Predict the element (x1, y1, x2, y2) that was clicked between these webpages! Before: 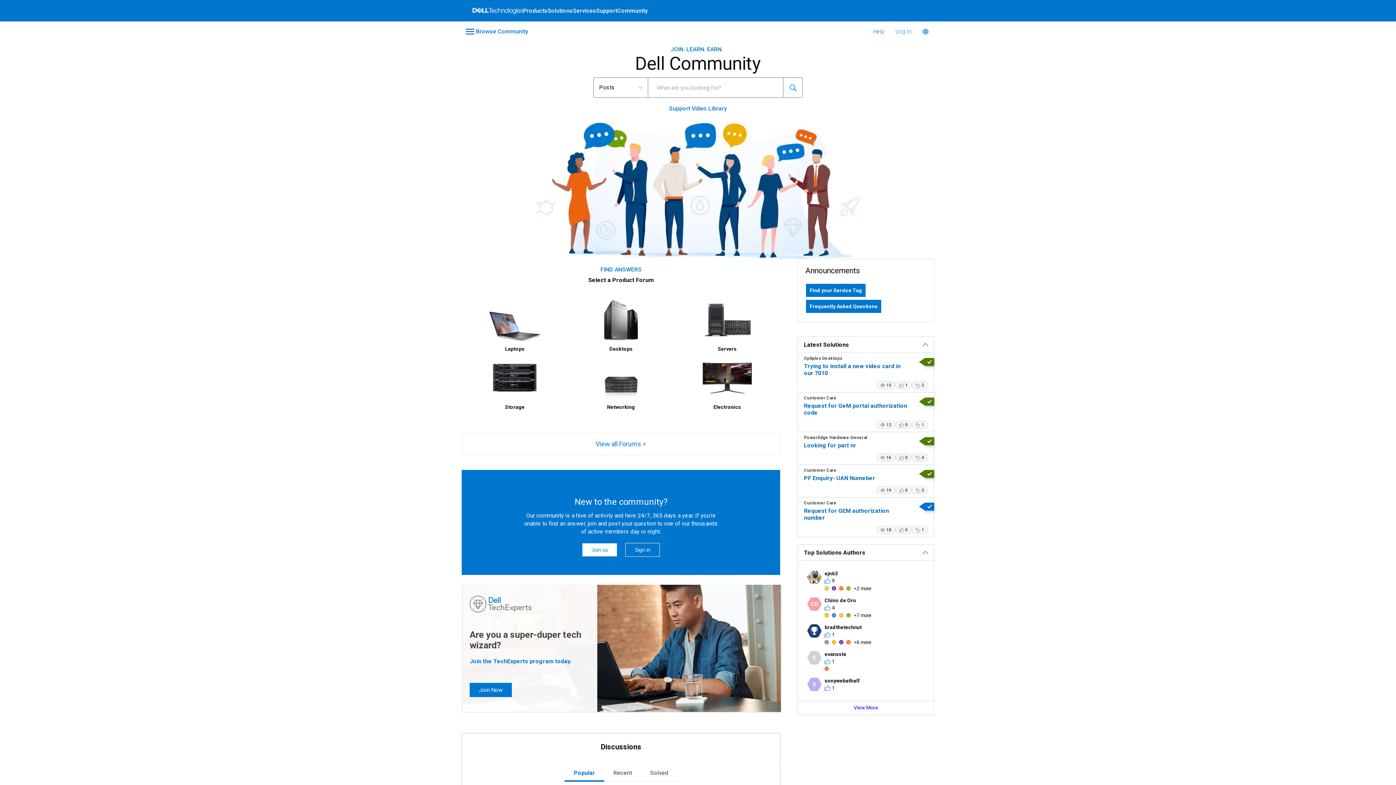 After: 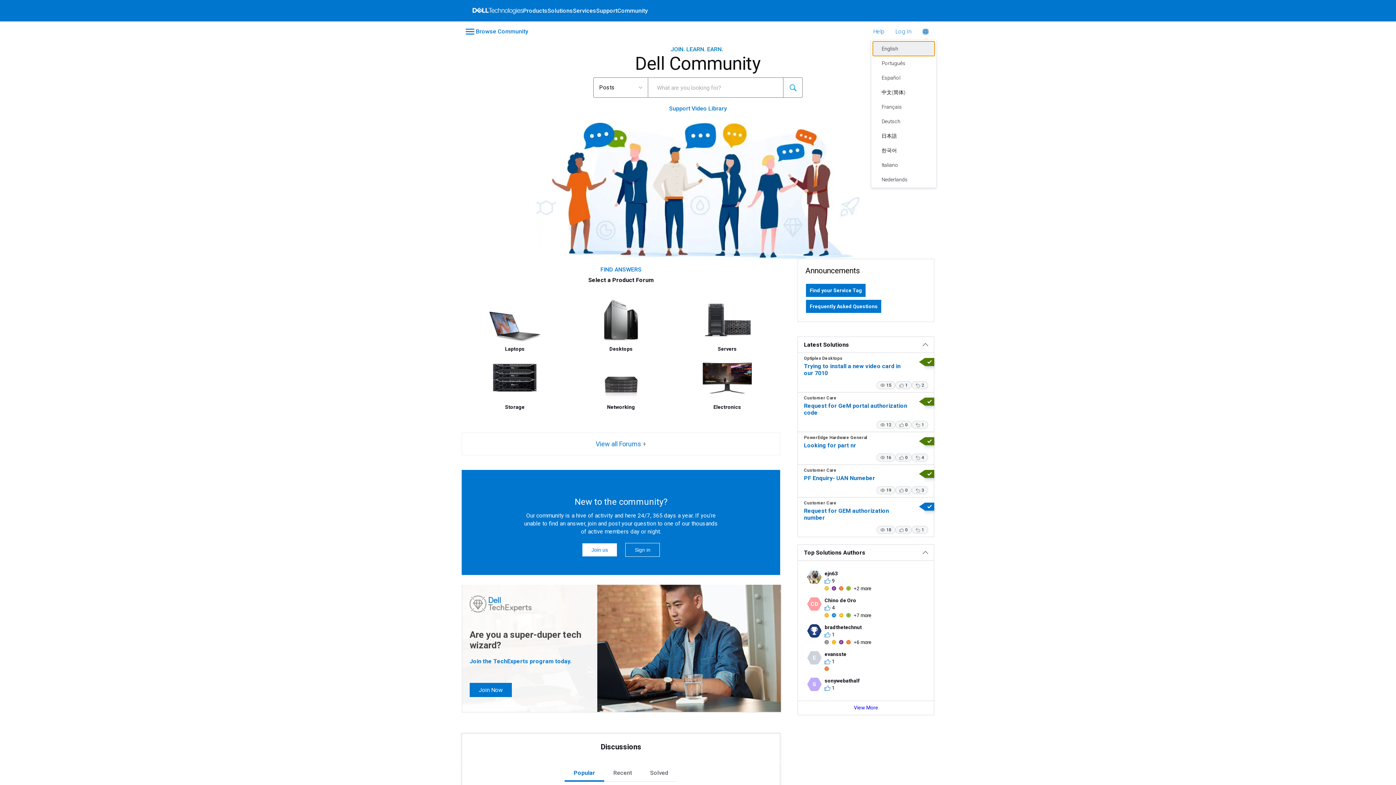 Action: label: Language bbox: (922, 28, 928, 34)